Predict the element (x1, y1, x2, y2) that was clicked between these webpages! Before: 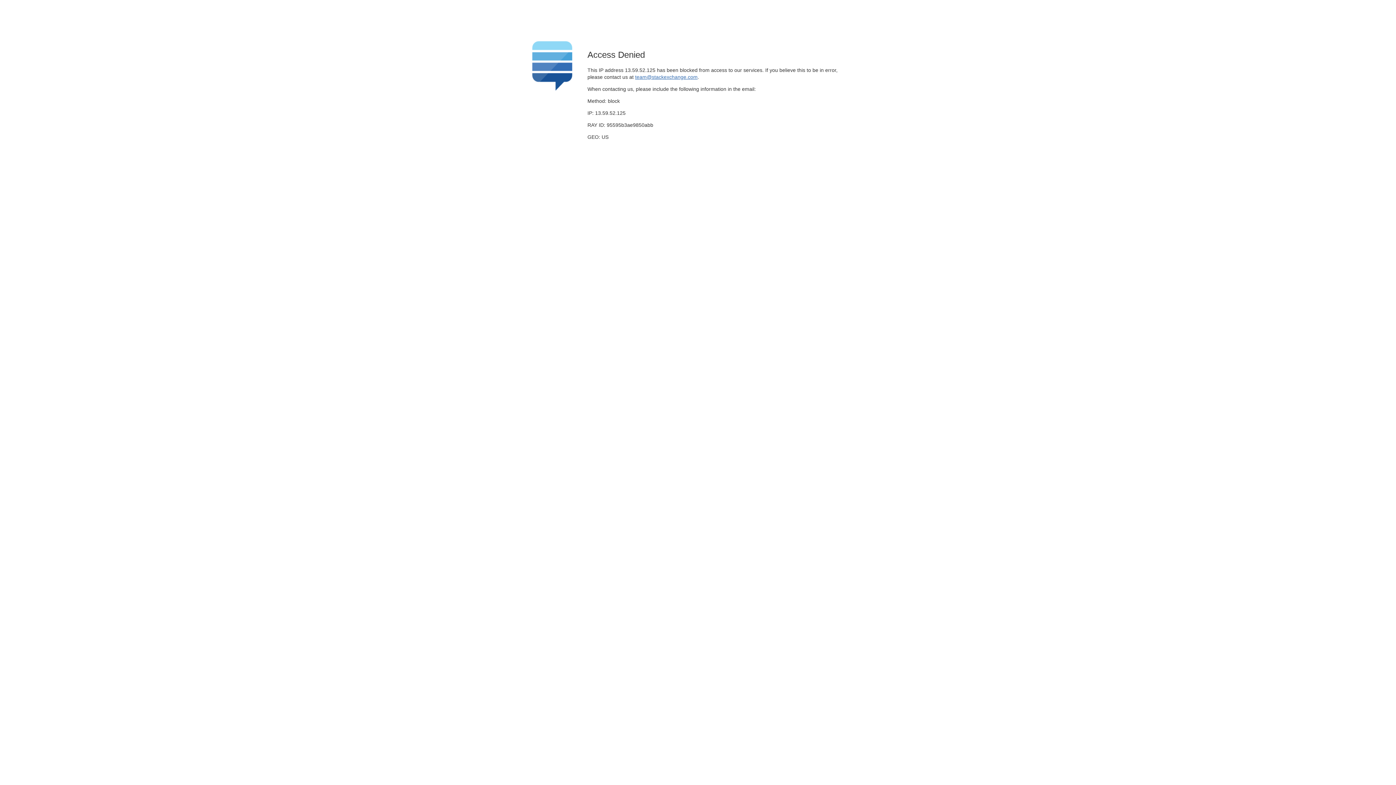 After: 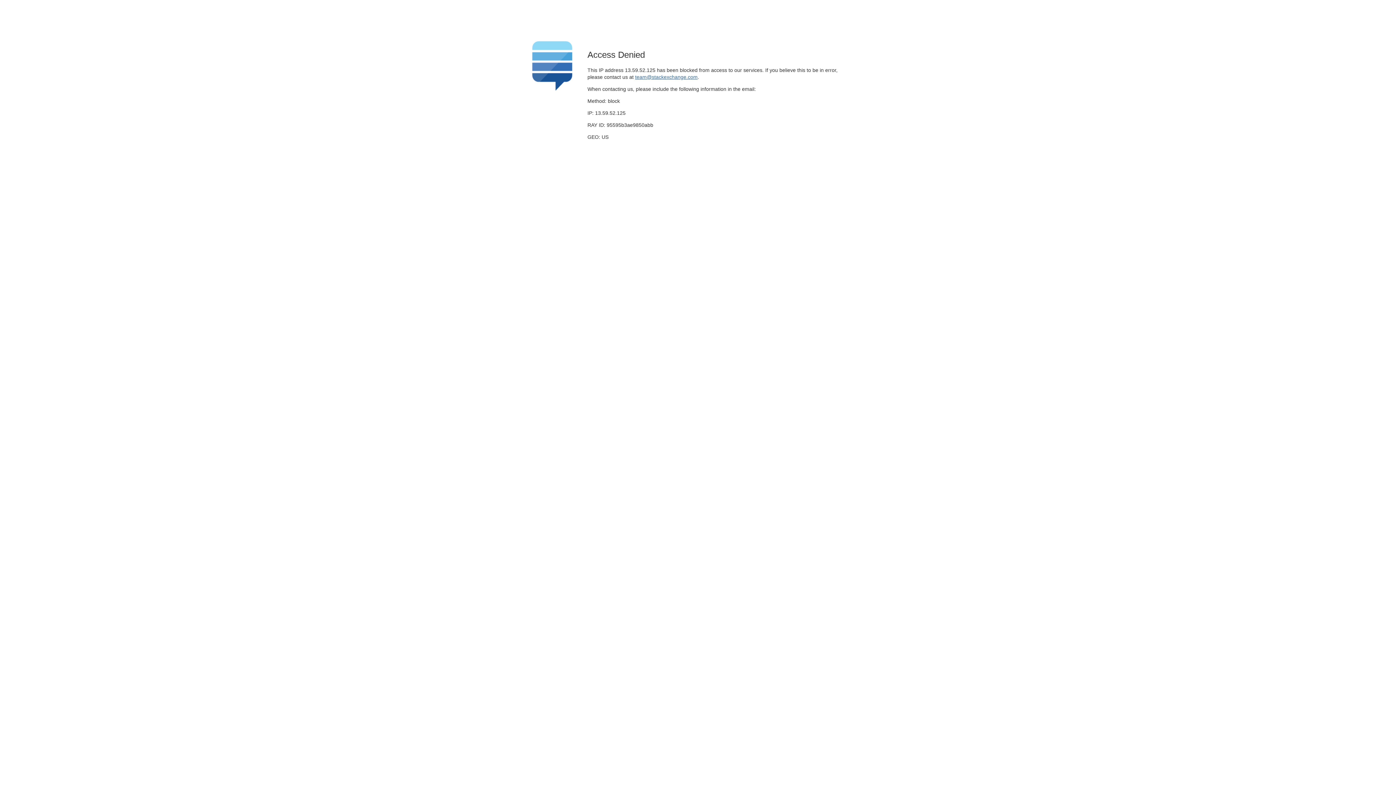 Action: label: team@stackexchange.com bbox: (635, 74, 697, 79)